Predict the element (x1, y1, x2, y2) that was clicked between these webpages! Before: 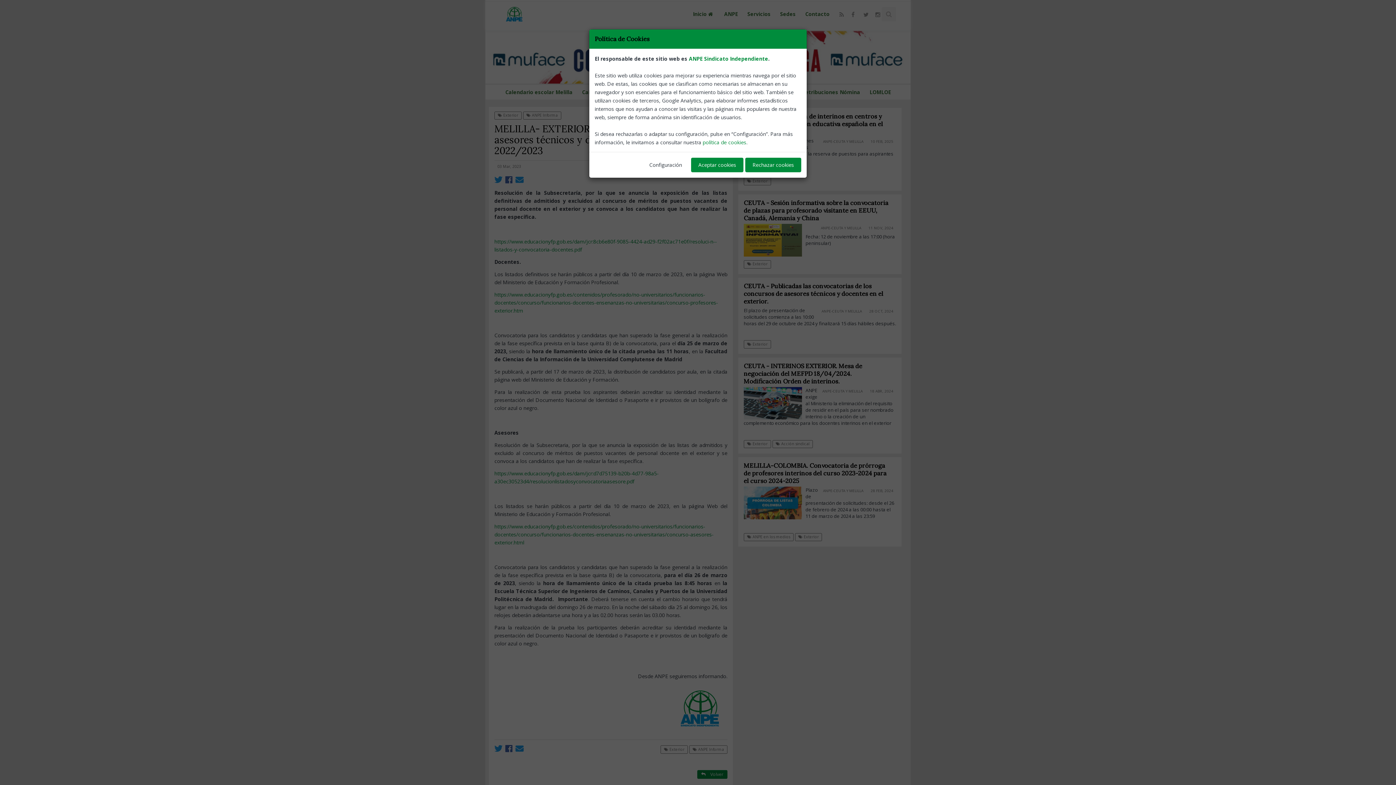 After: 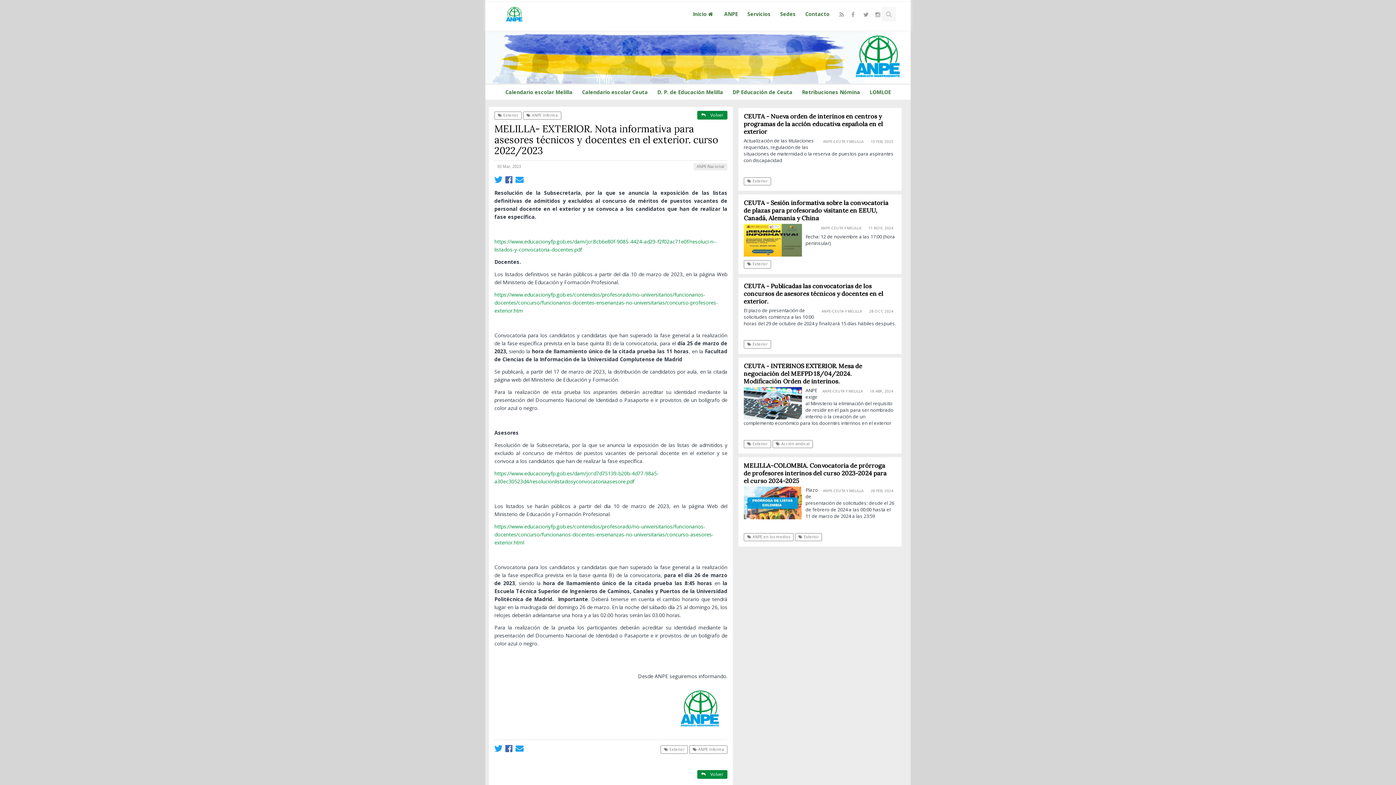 Action: label: Aceptar cookies bbox: (691, 157, 743, 172)